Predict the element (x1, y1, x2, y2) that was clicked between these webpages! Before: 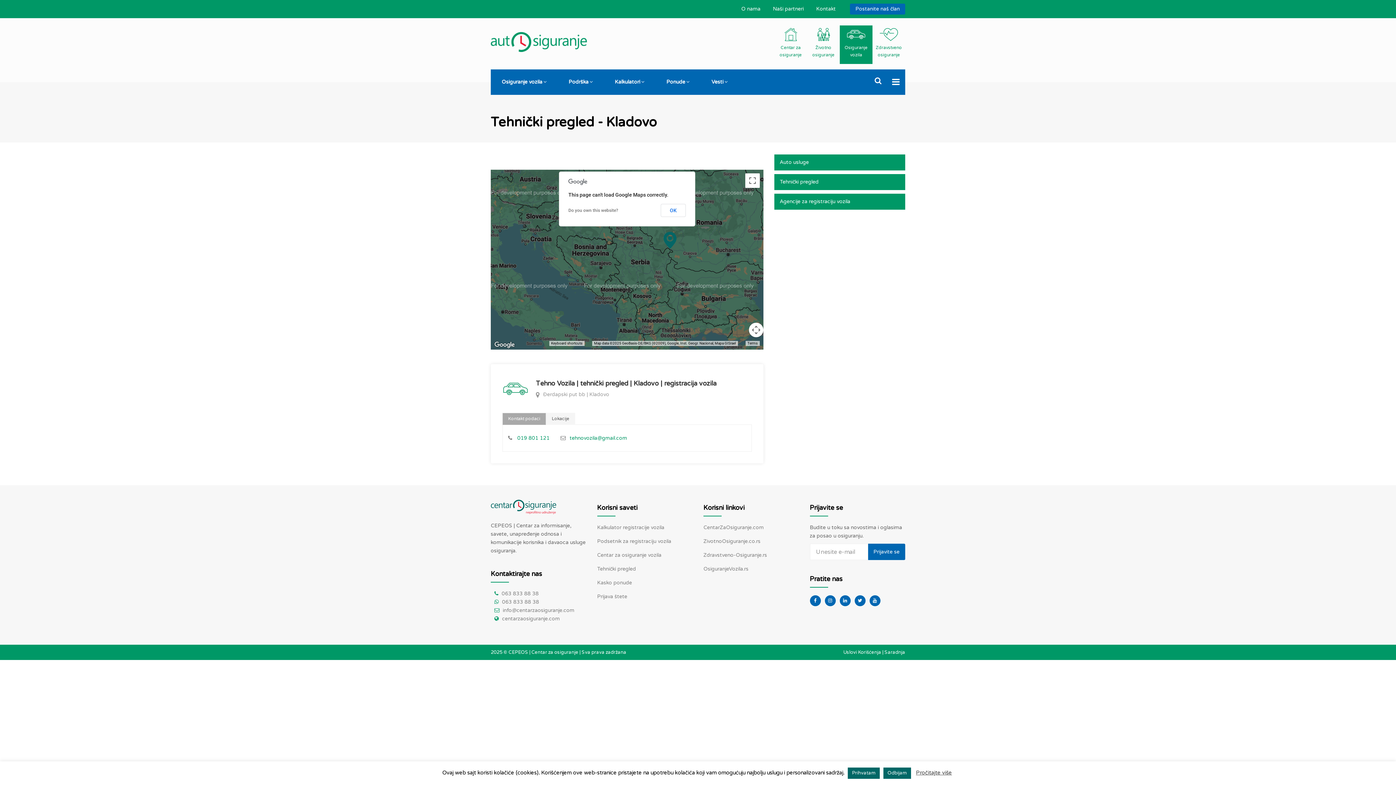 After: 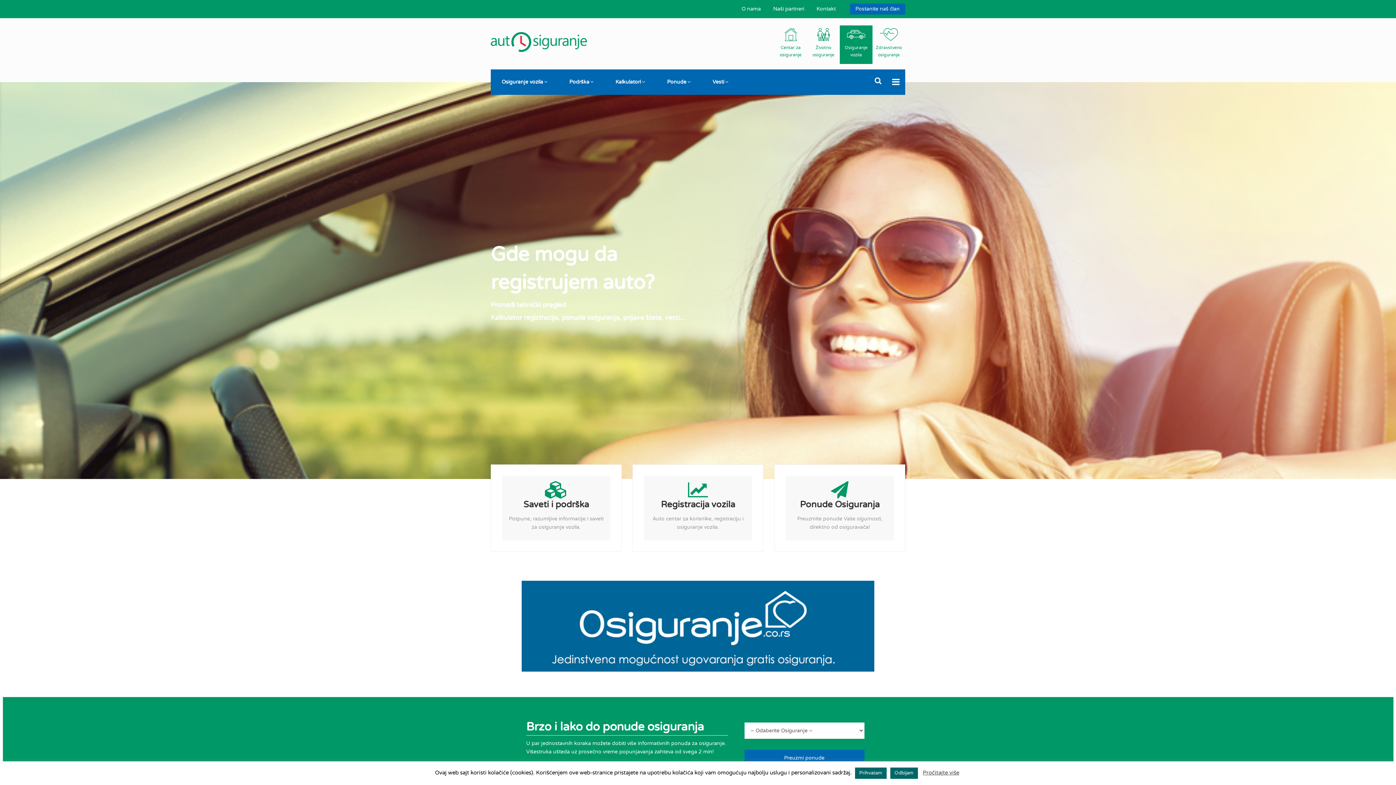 Action: bbox: (490, 32, 587, 51)